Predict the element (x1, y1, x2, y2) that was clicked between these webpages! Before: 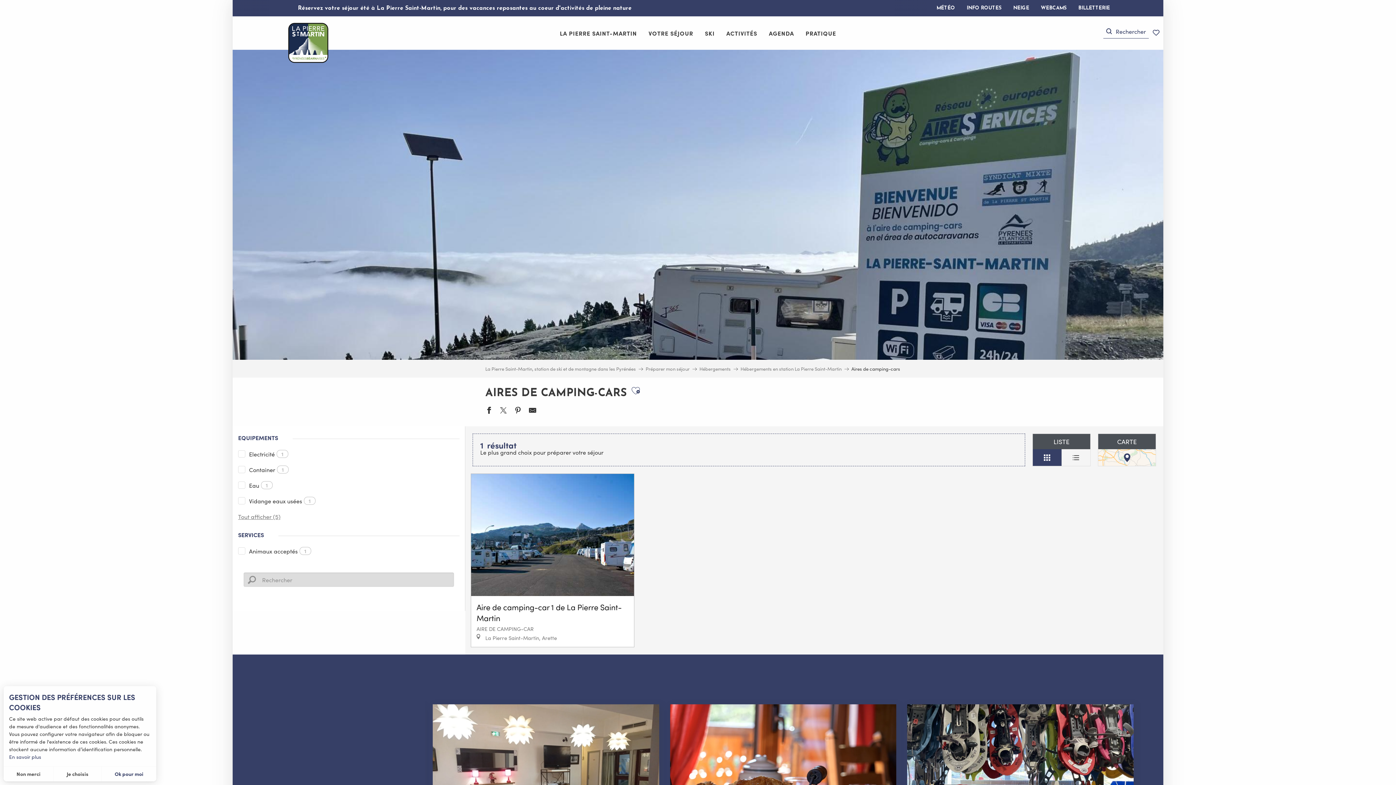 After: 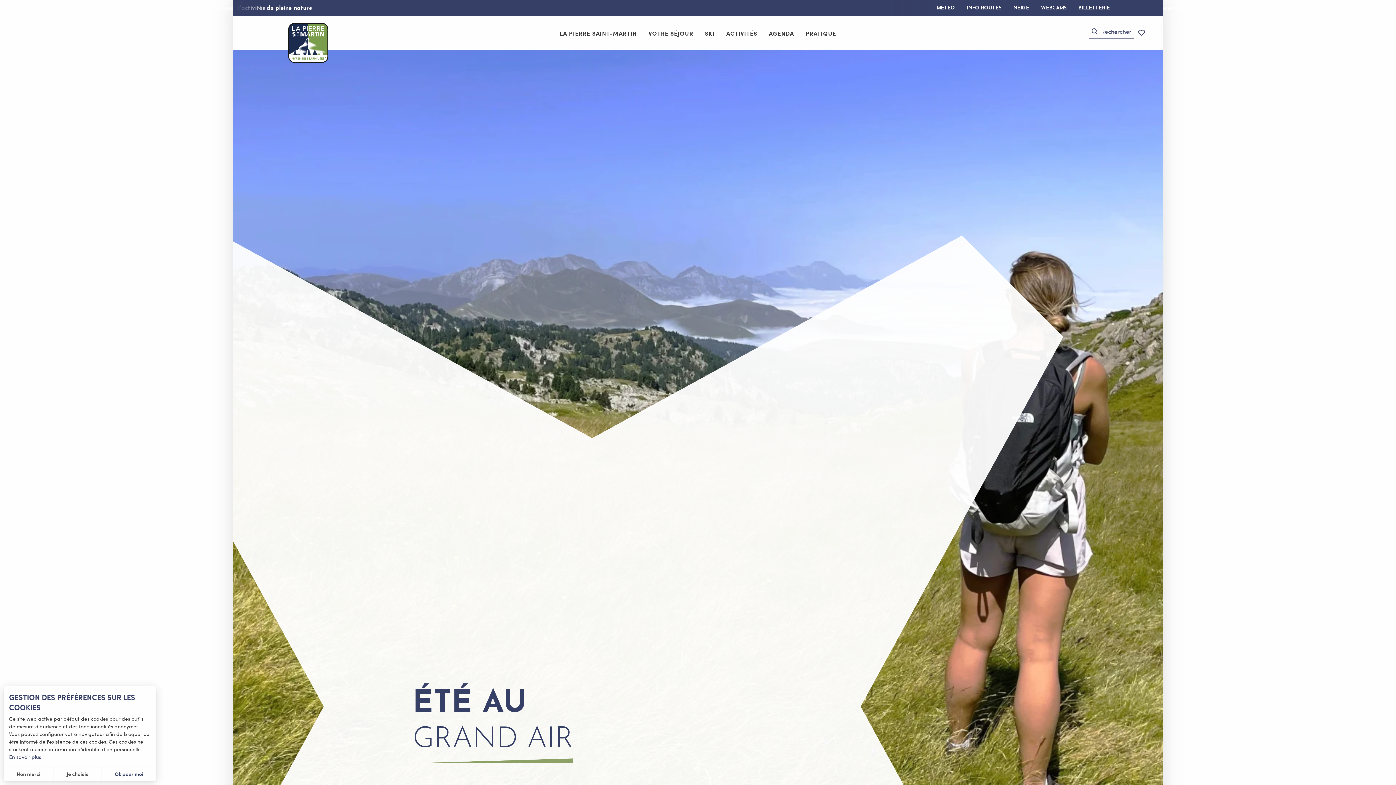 Action: bbox: (1150, 26, 1162, 38) label: Voir les favoris